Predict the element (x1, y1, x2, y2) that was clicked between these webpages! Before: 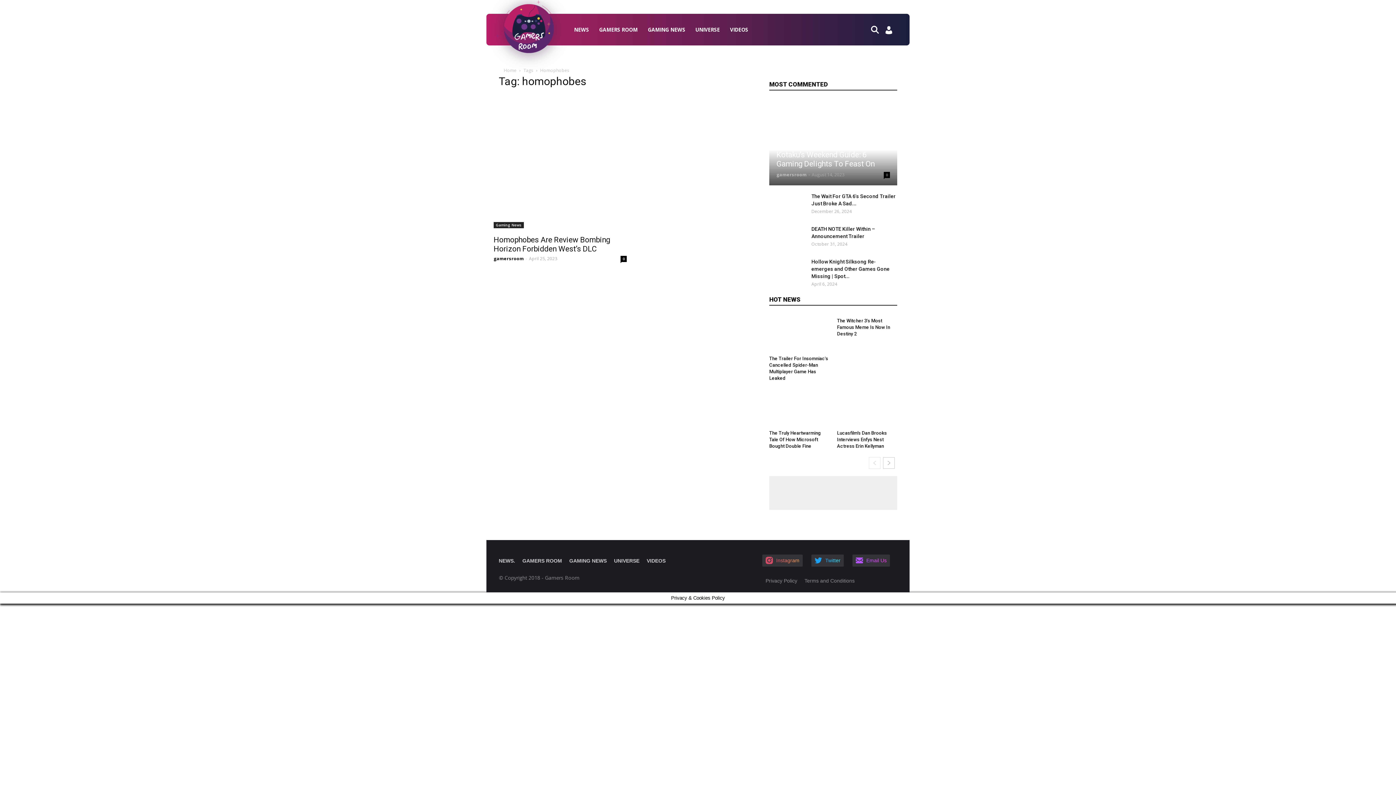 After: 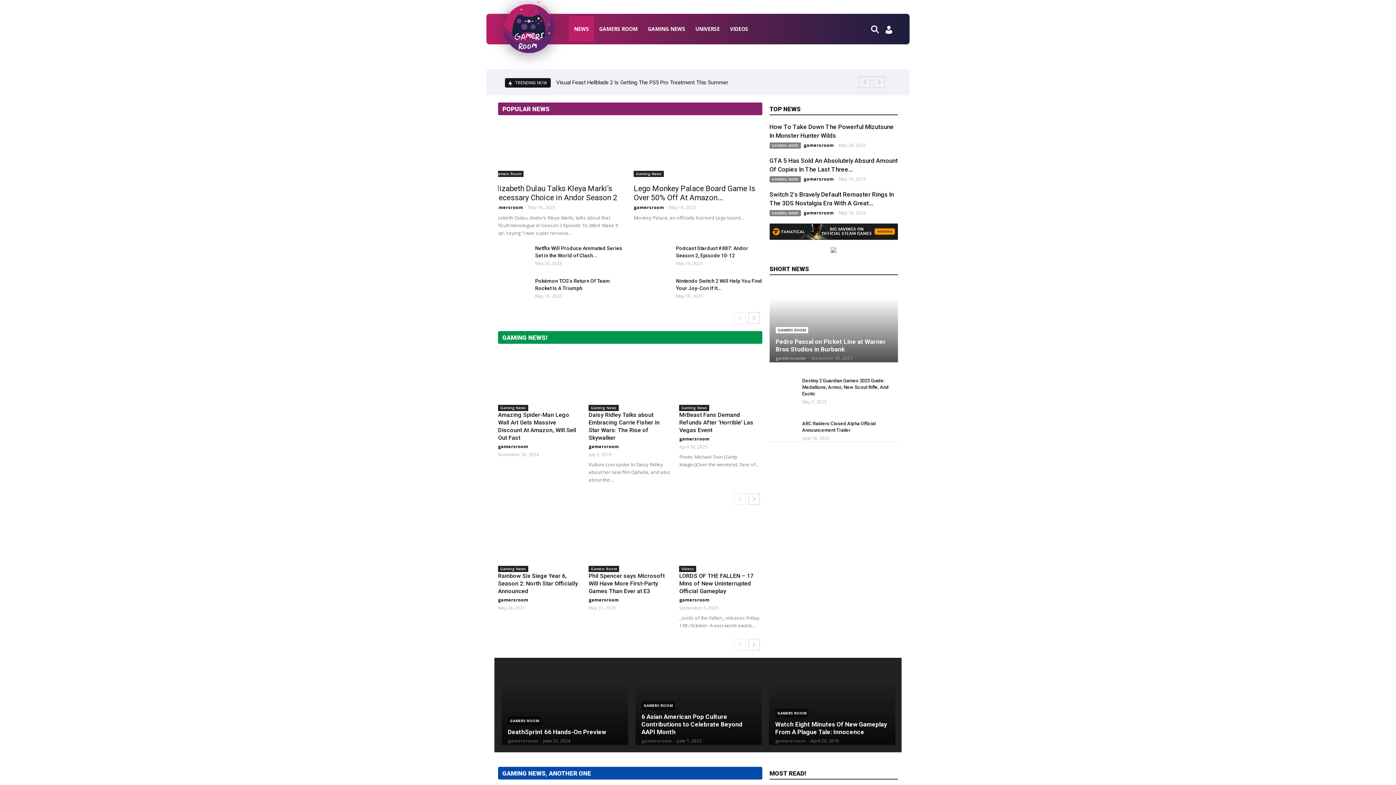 Action: label: NEWS bbox: (569, 16, 594, 42)